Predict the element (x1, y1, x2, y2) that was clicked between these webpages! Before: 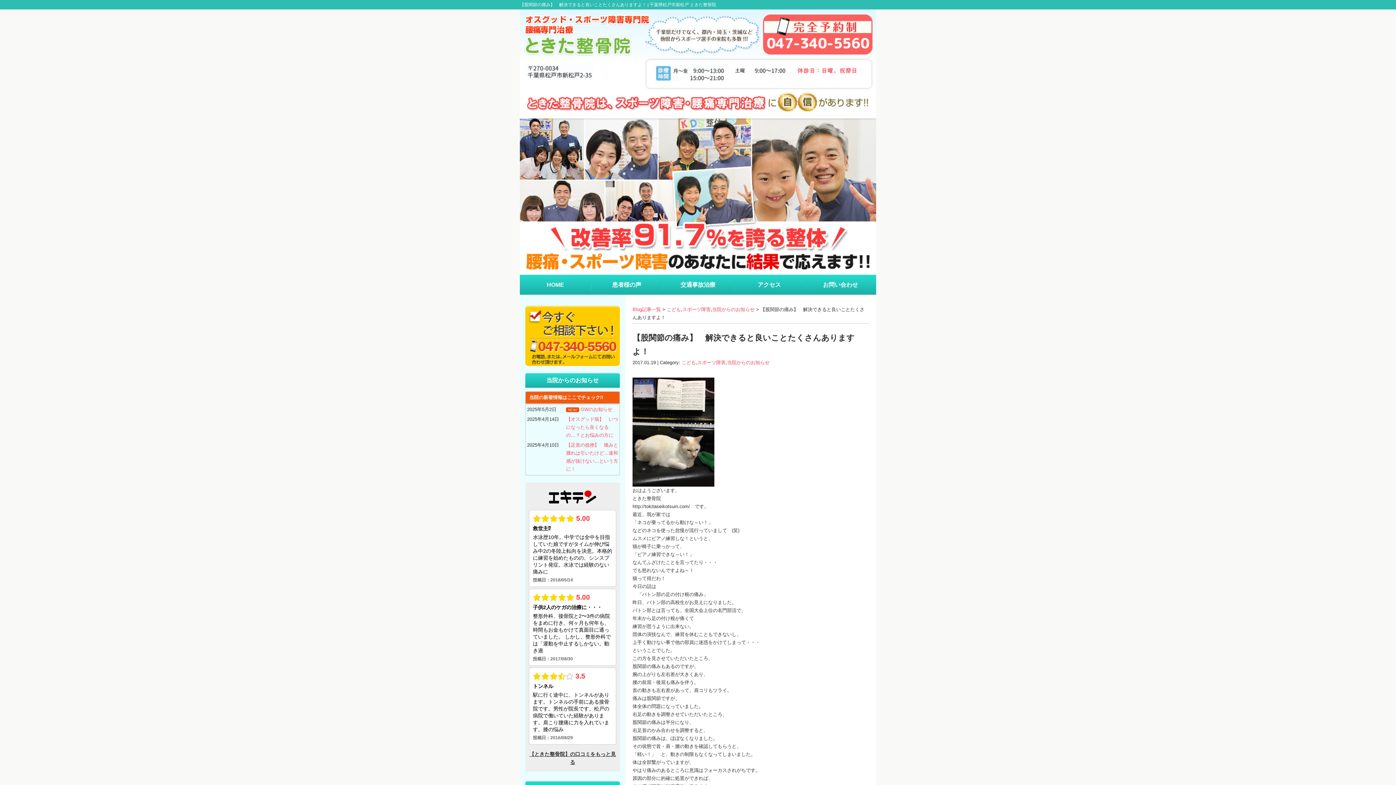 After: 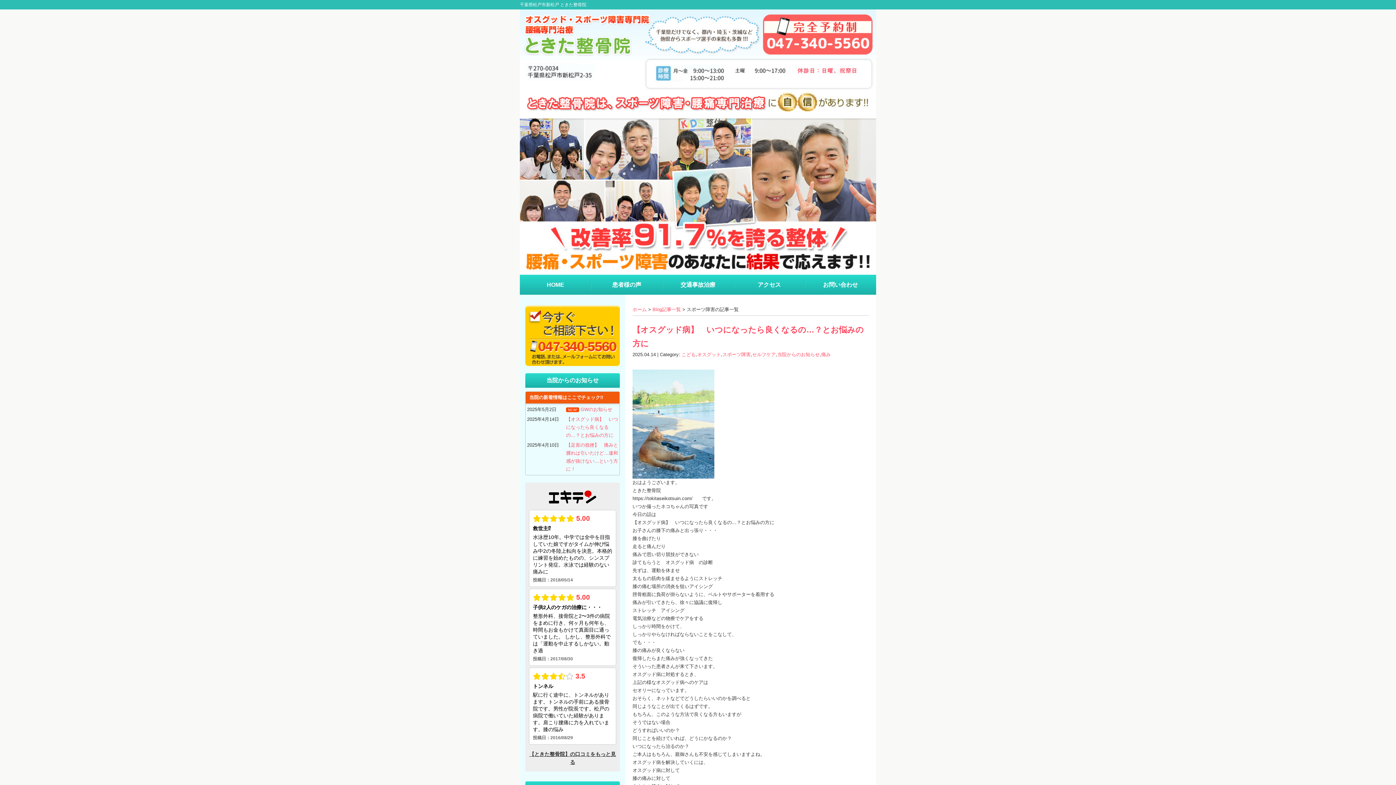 Action: bbox: (697, 360, 725, 365) label: スポーツ障害